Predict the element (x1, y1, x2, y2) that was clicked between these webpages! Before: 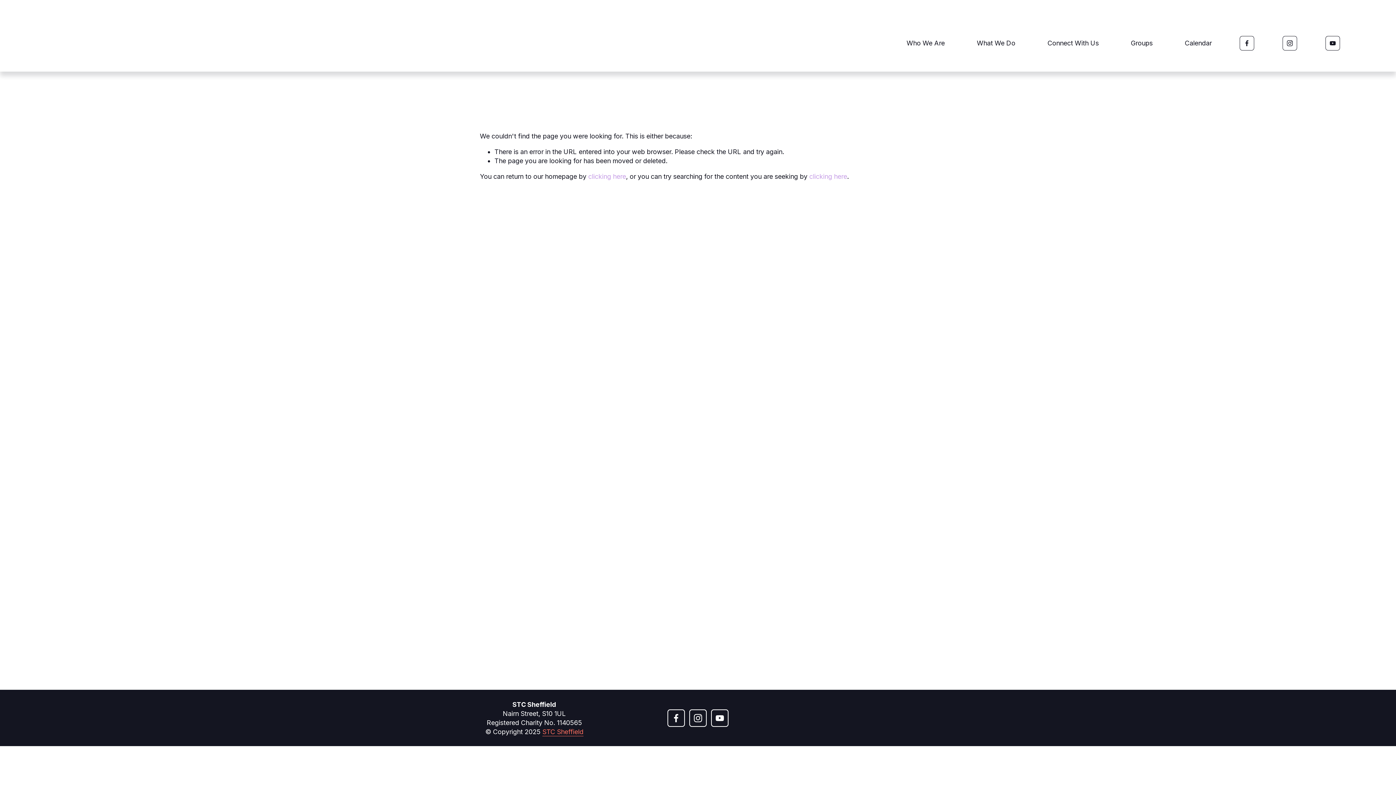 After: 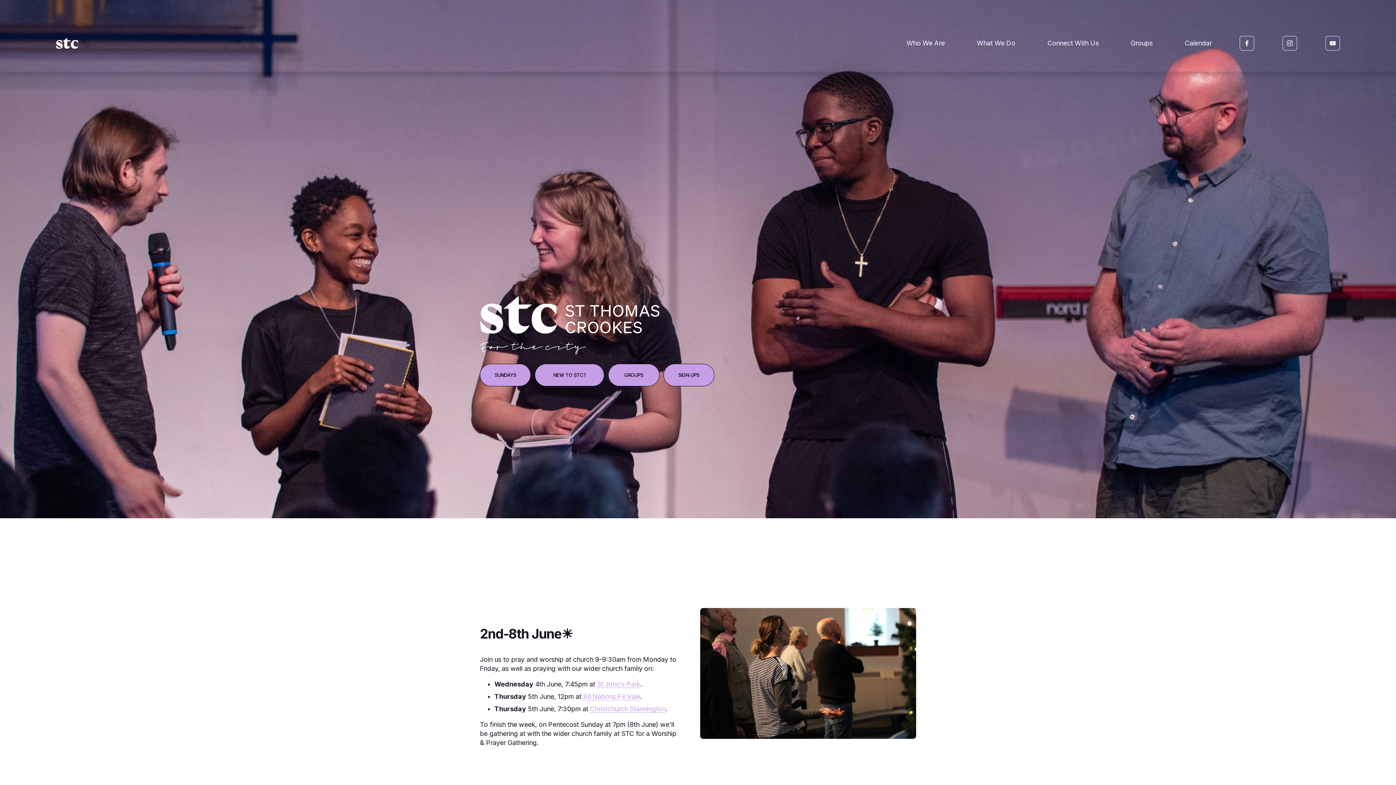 Action: bbox: (55, 37, 78, 48)